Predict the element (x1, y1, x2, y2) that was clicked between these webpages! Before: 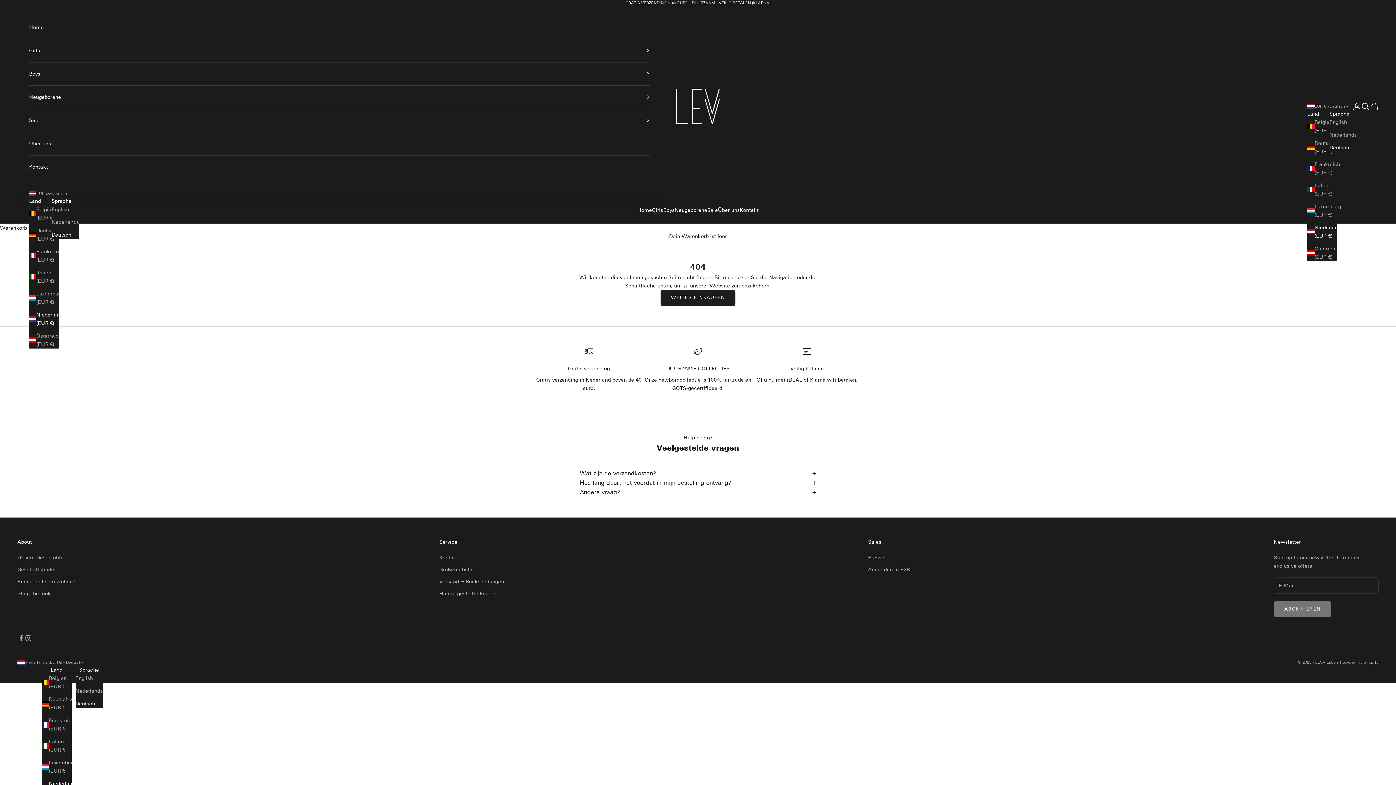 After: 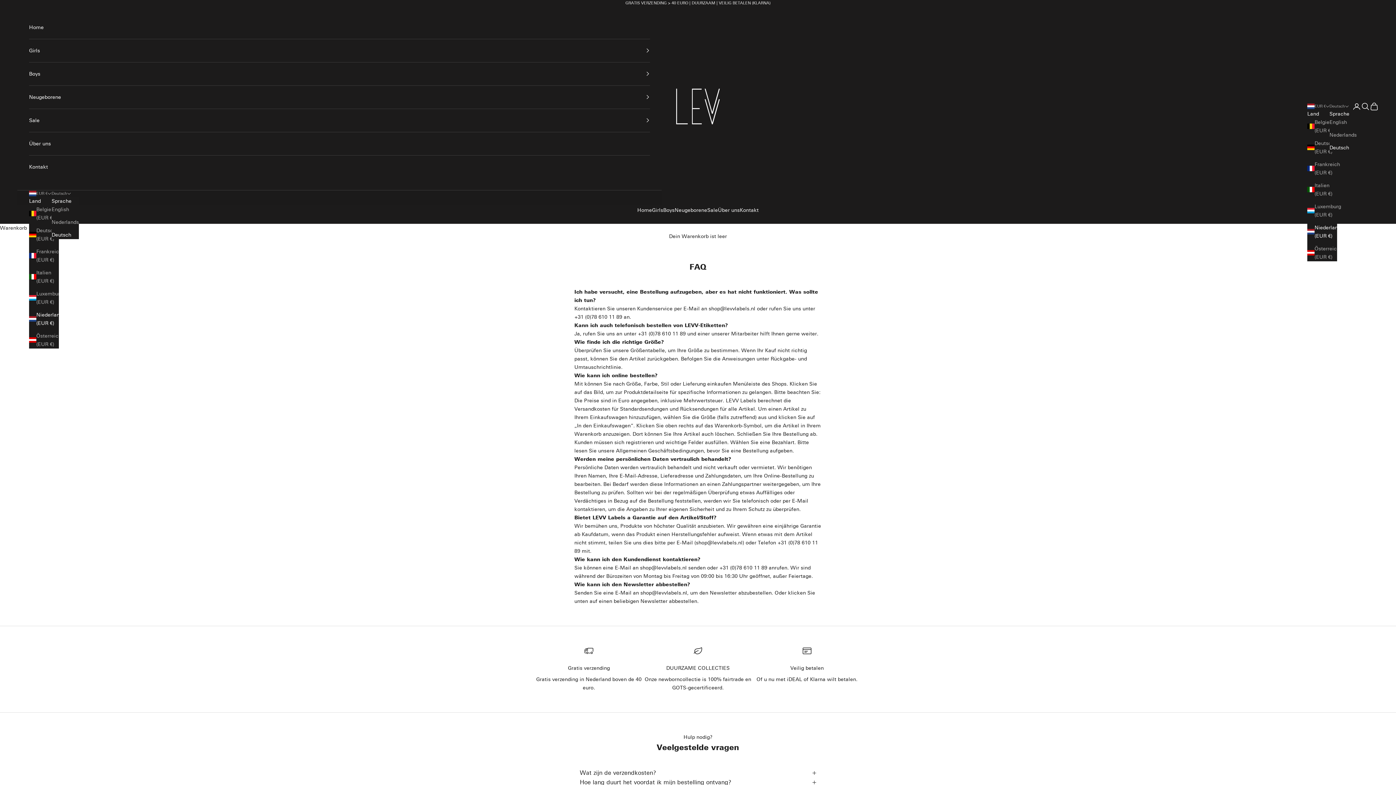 Action: label: Häufig gestellte Fragen bbox: (439, 590, 496, 596)